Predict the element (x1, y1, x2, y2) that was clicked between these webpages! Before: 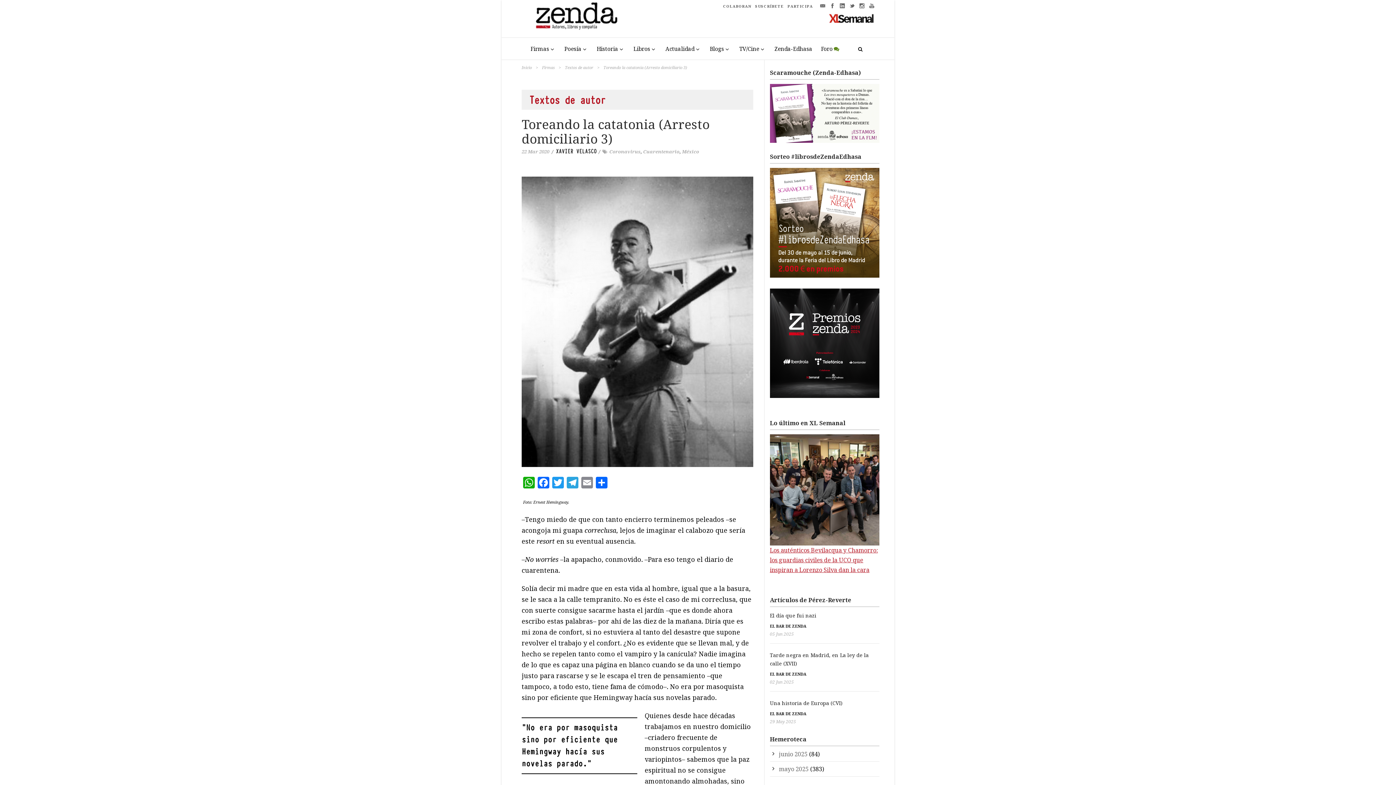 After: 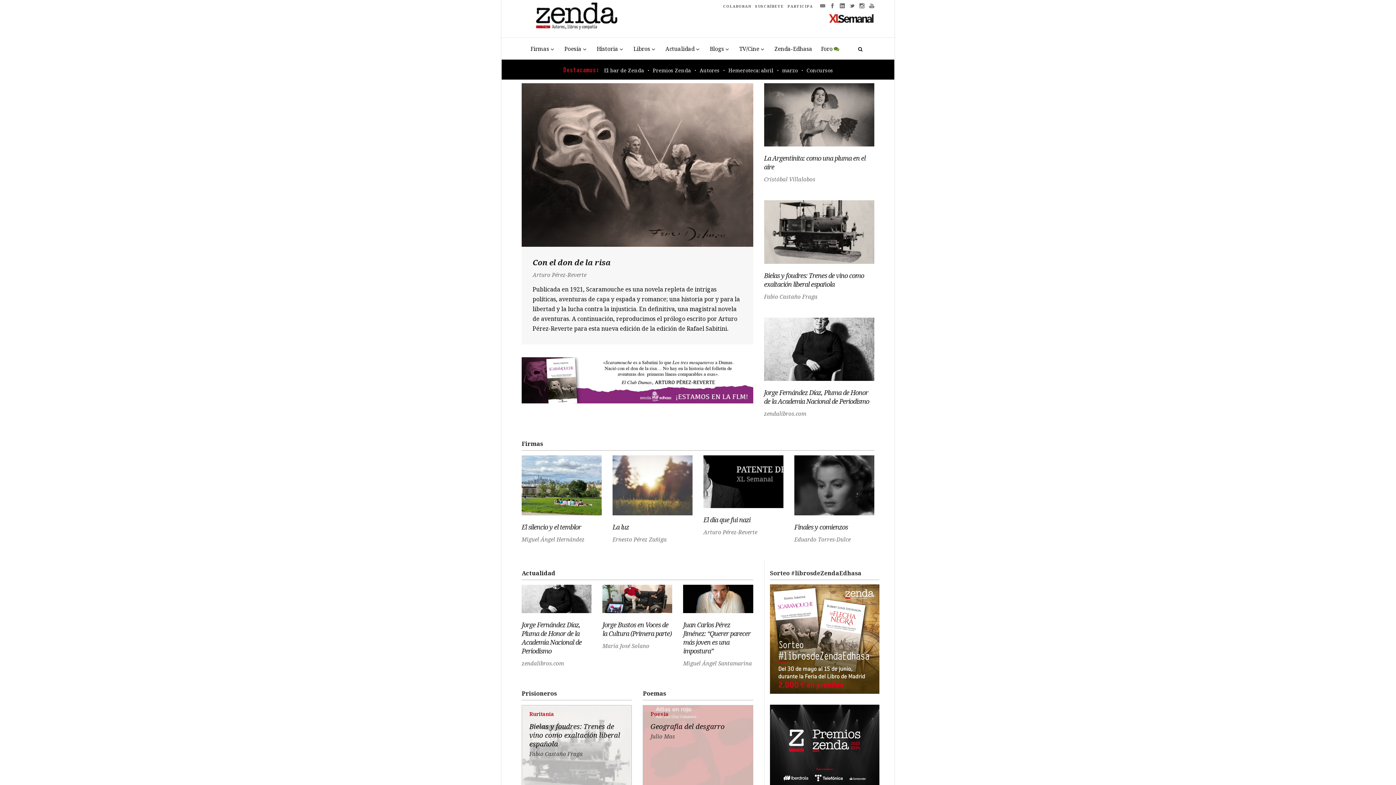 Action: bbox: (521, 64, 532, 70) label: Inicio